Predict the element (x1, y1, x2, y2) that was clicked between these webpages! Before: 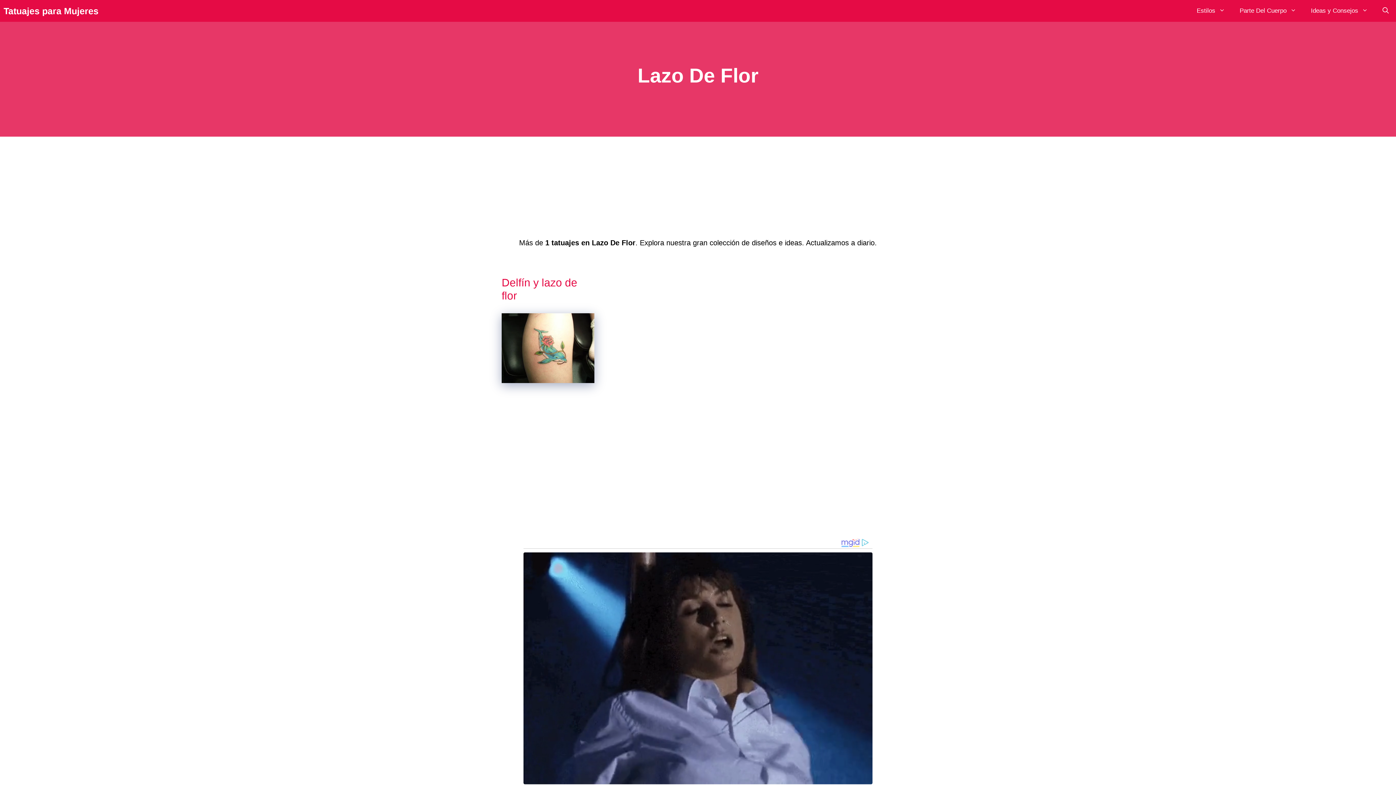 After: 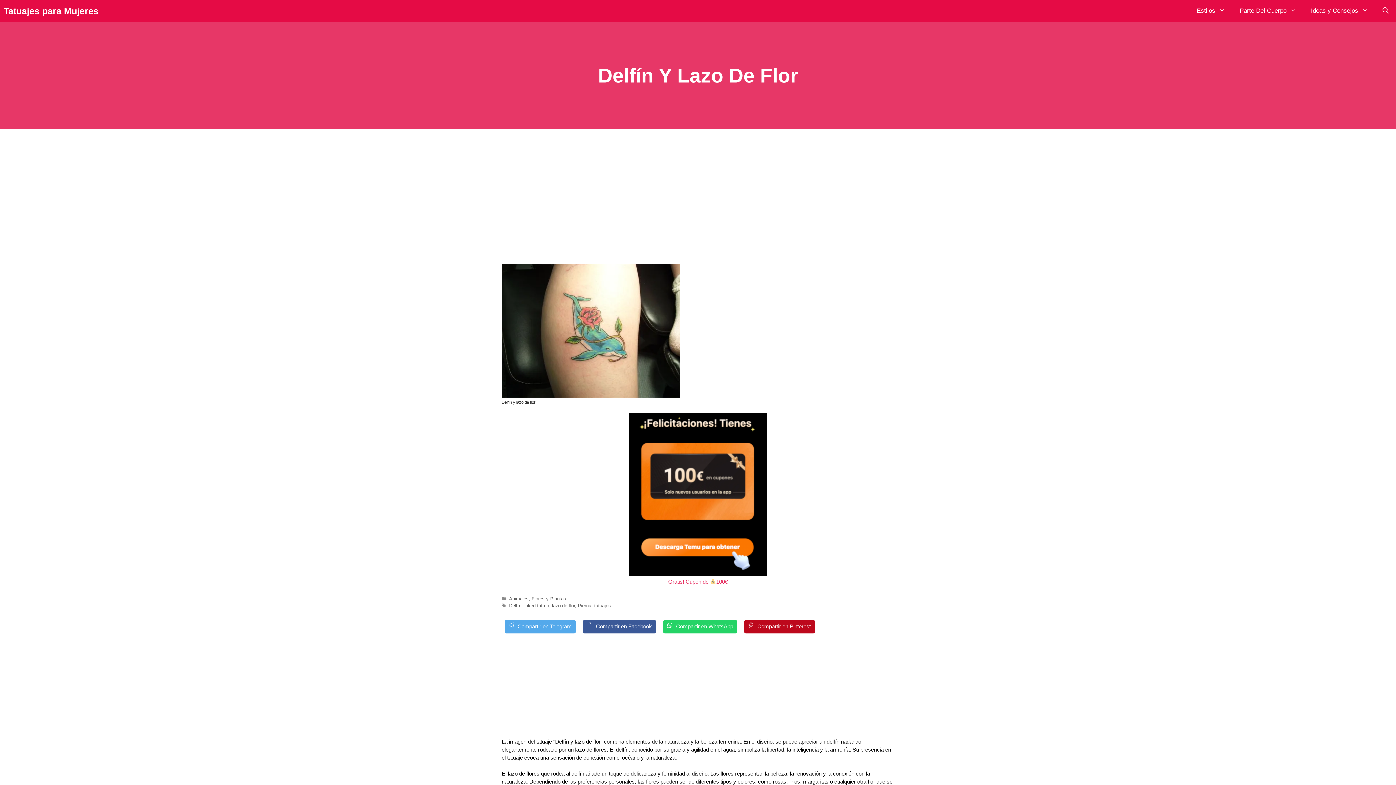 Action: bbox: (501, 378, 594, 384)